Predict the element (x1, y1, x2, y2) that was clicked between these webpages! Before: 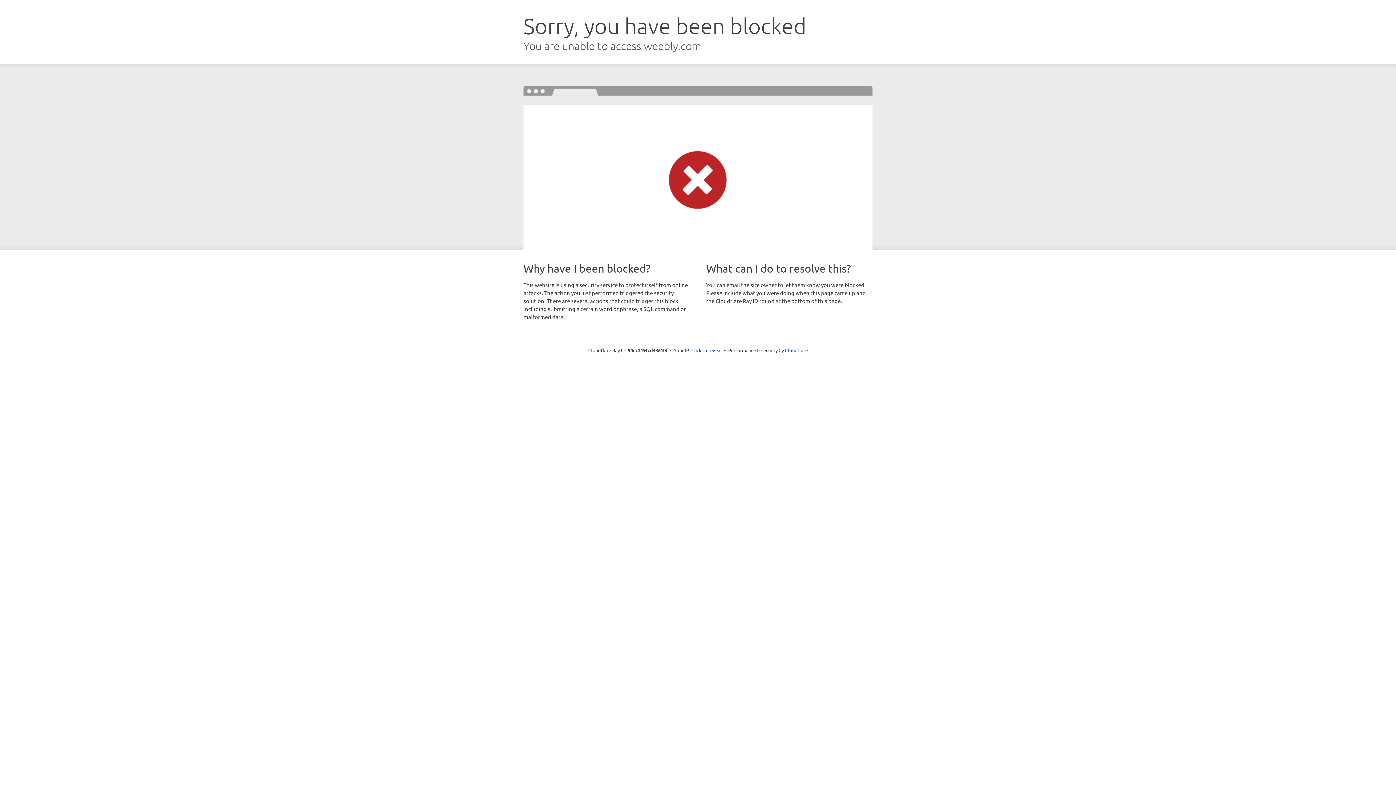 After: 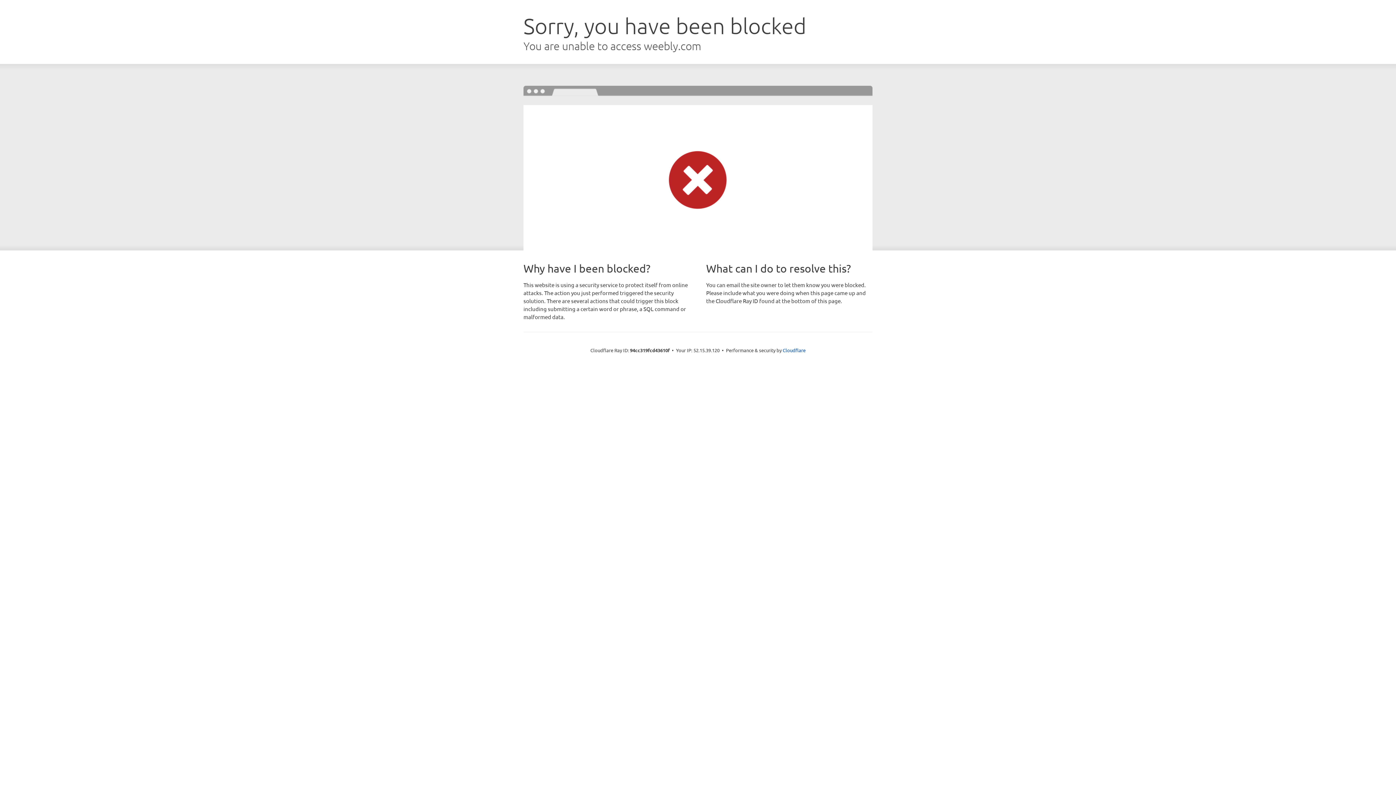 Action: bbox: (691, 346, 722, 353) label: Click to reveal